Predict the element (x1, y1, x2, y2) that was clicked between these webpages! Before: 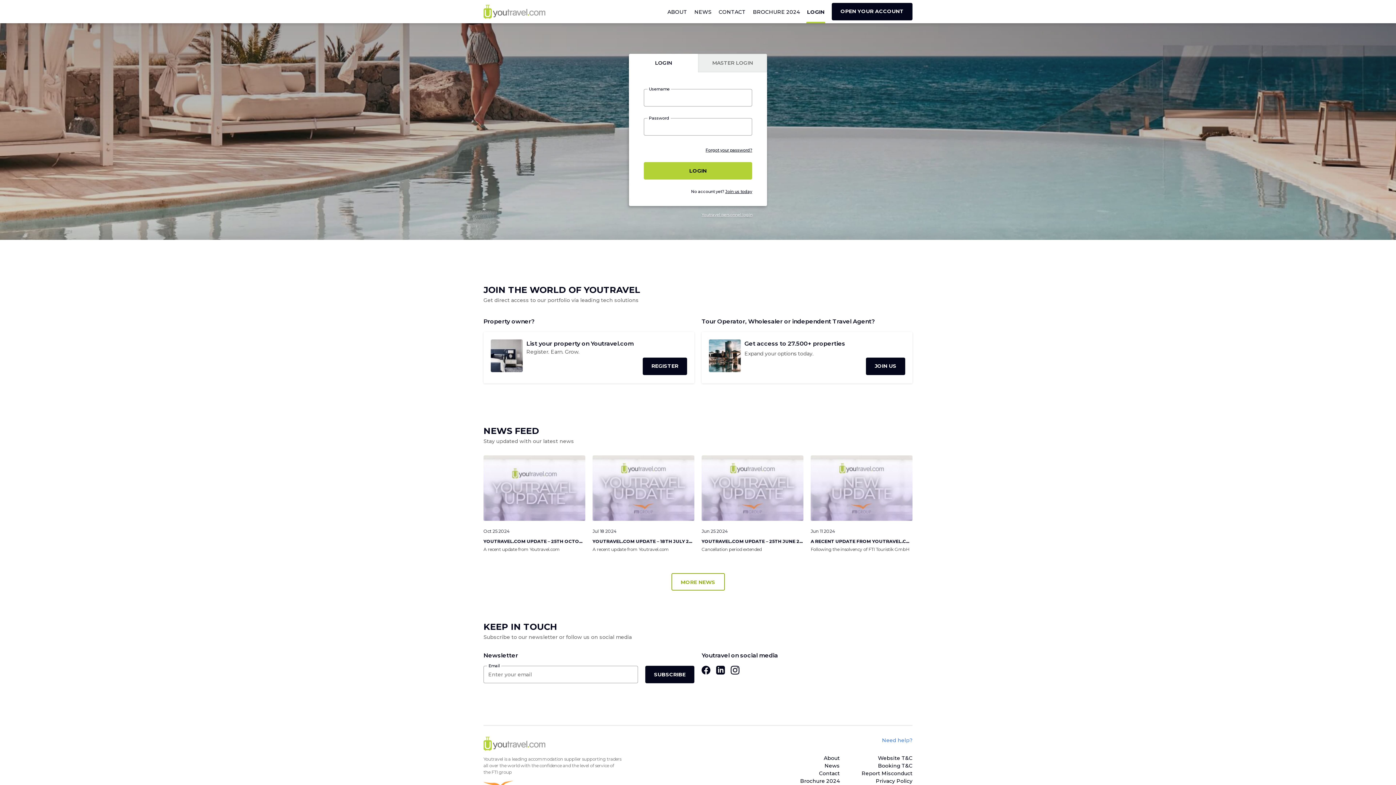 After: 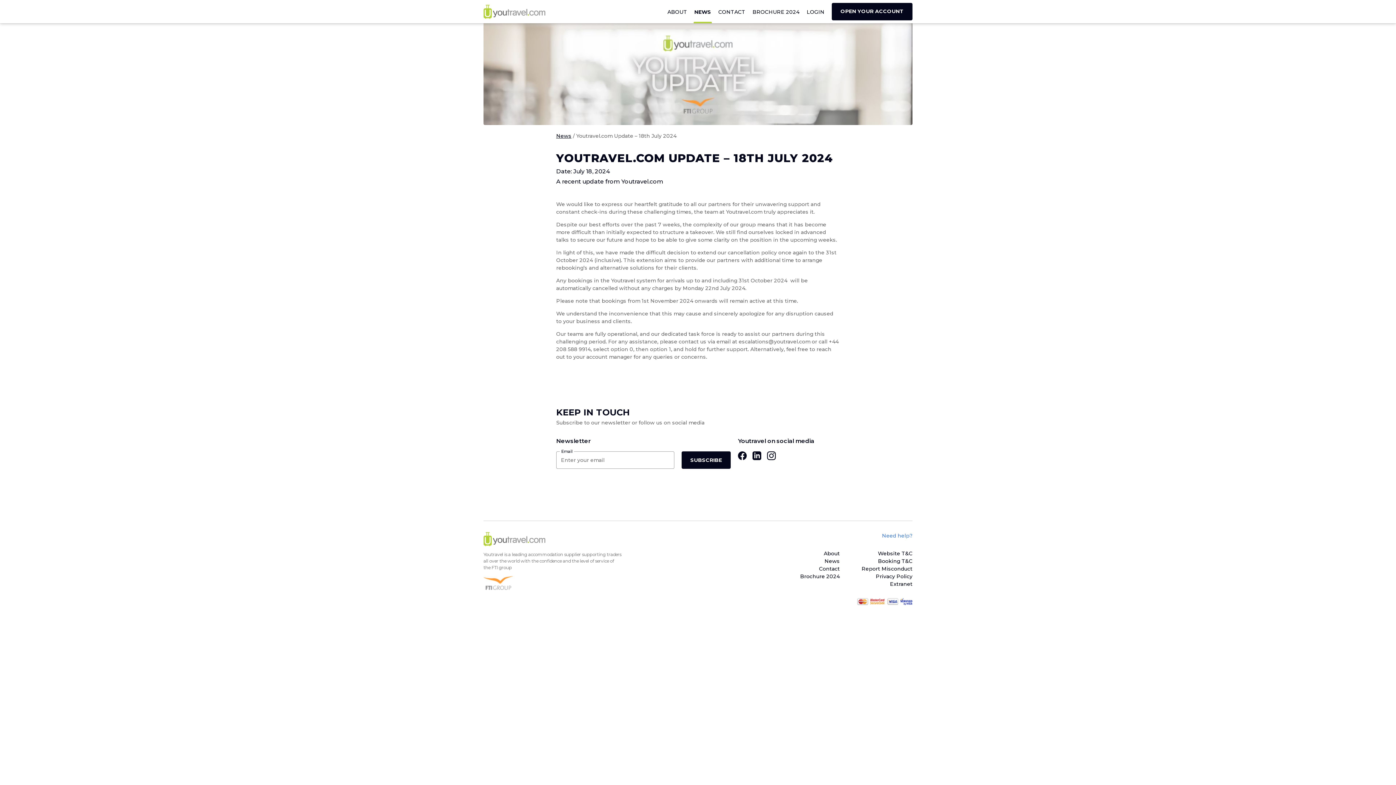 Action: bbox: (592, 455, 694, 559)